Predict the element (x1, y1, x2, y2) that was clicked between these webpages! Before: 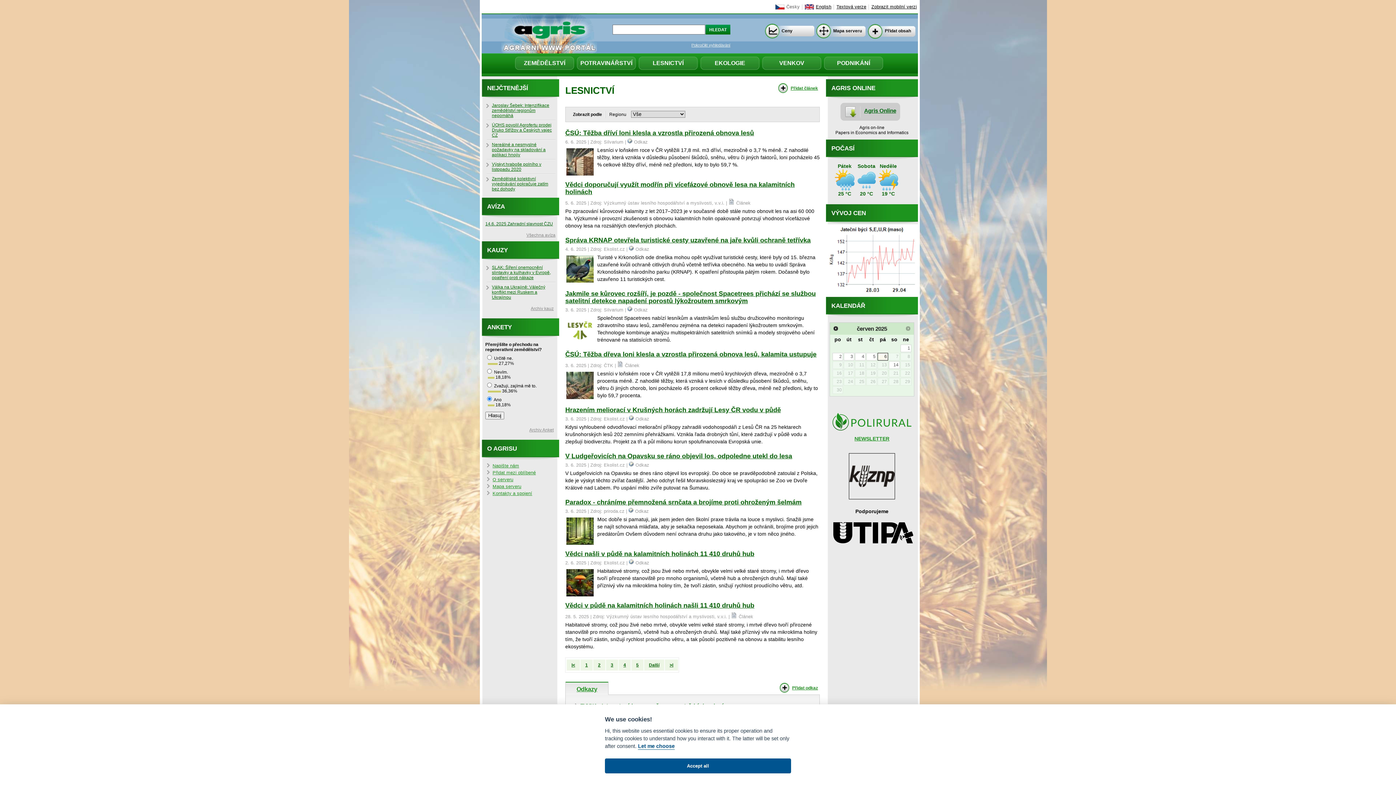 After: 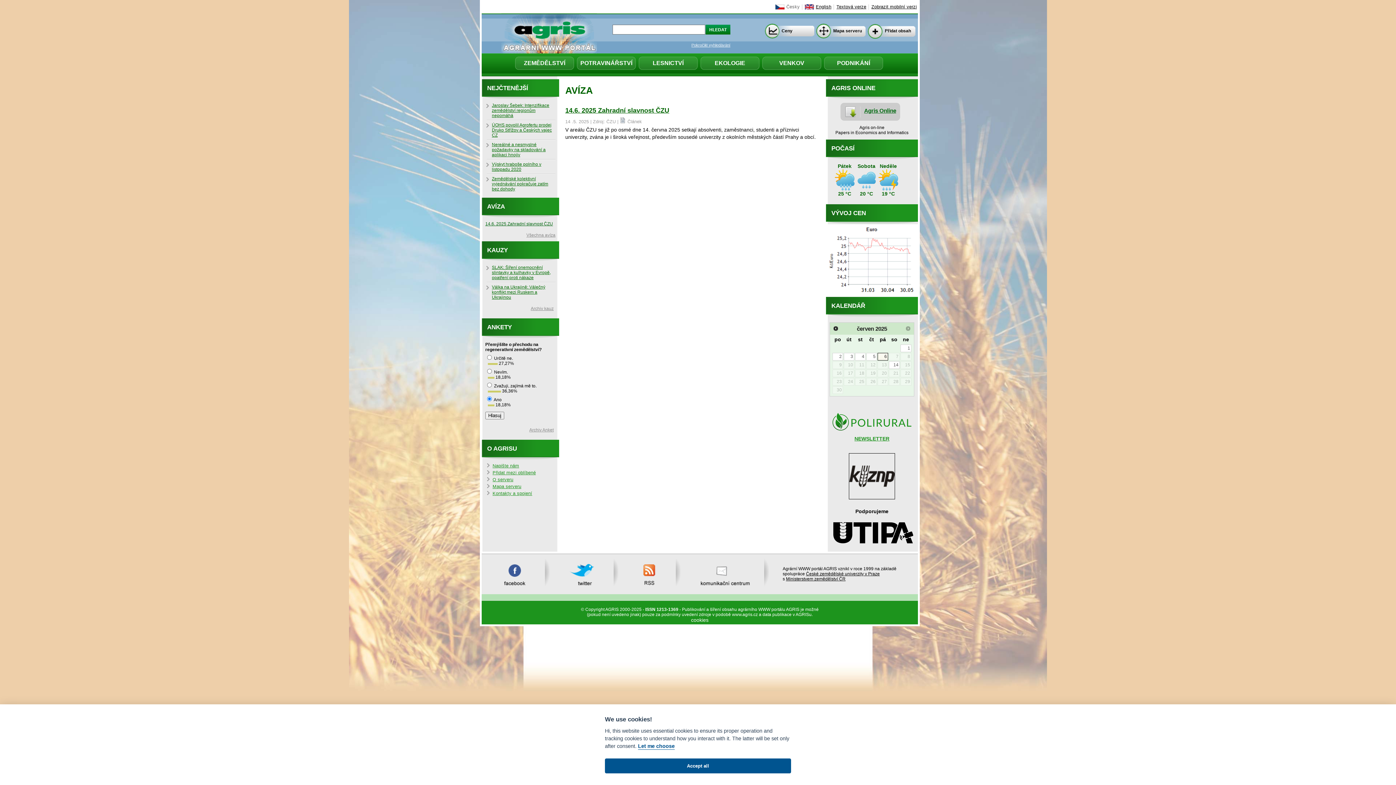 Action: bbox: (487, 203, 505, 210) label: AVÍZA